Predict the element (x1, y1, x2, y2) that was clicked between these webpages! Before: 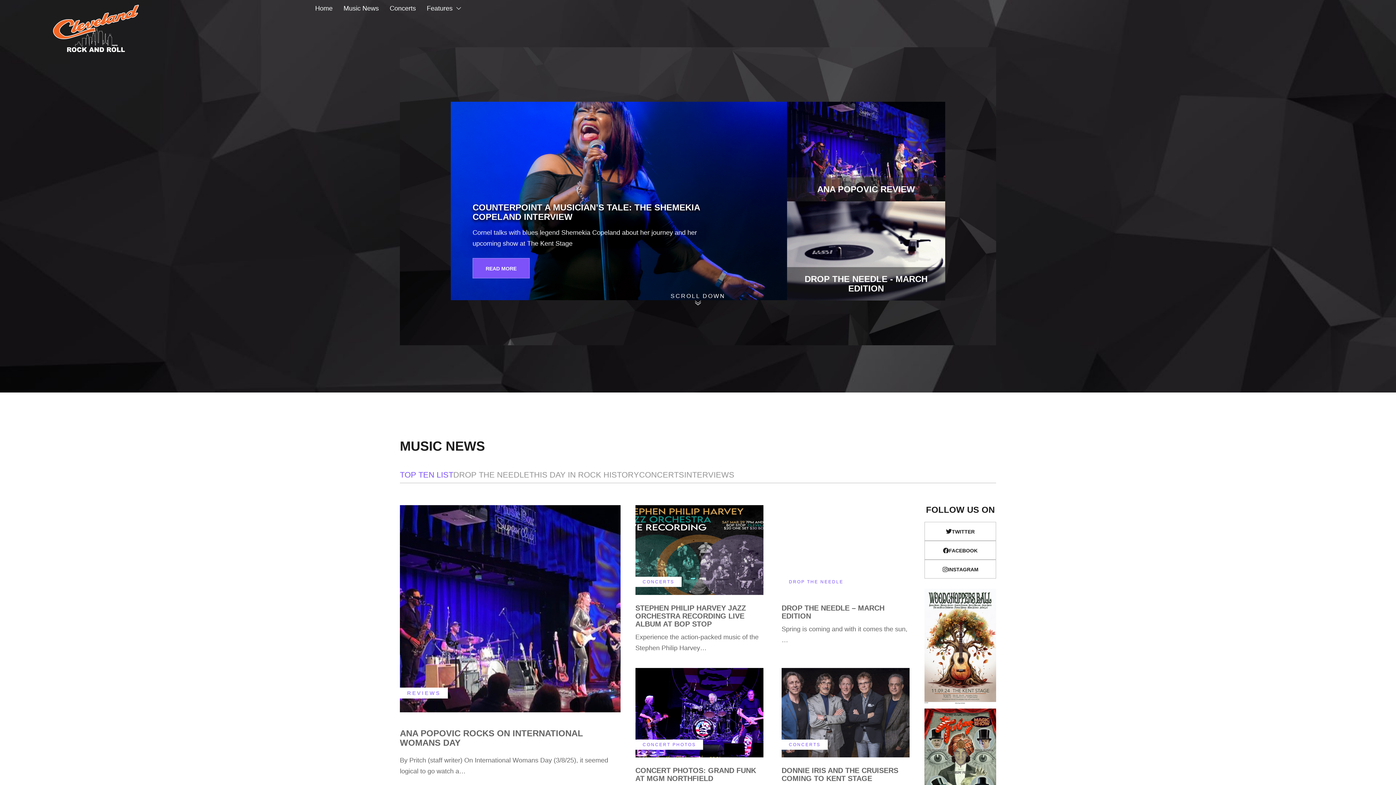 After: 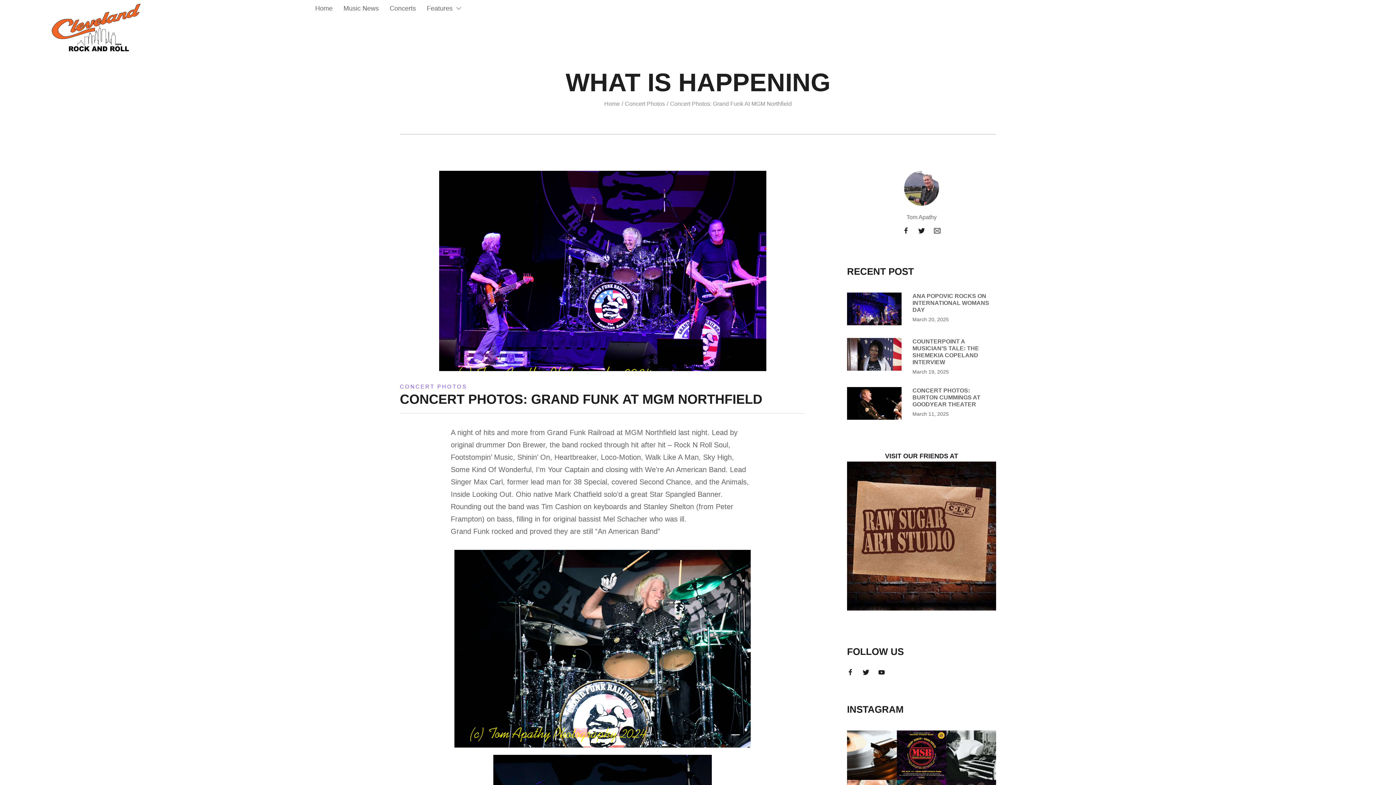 Action: label: CONCERT PHOTOS: GRAND FUNK AT MGM NORTHFIELD bbox: (635, 766, 756, 782)